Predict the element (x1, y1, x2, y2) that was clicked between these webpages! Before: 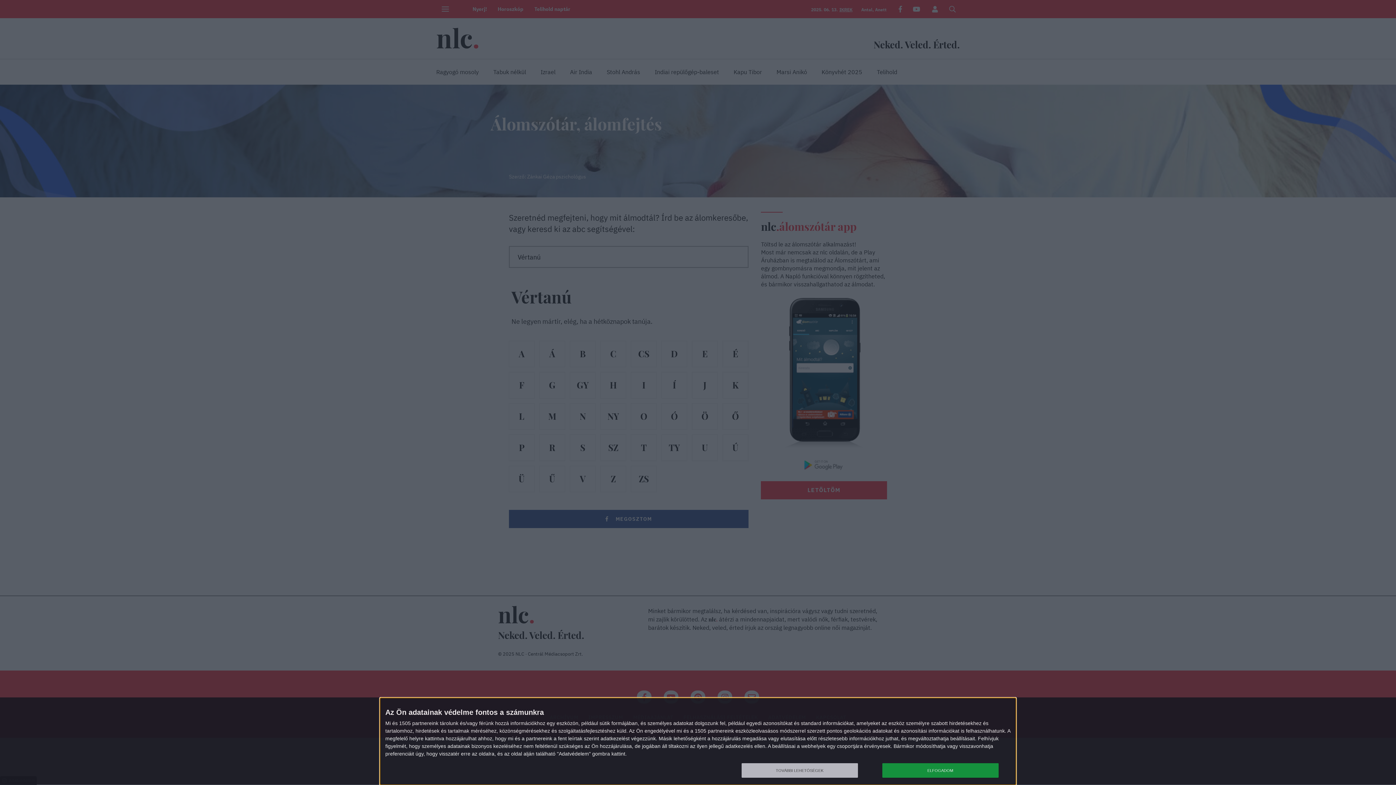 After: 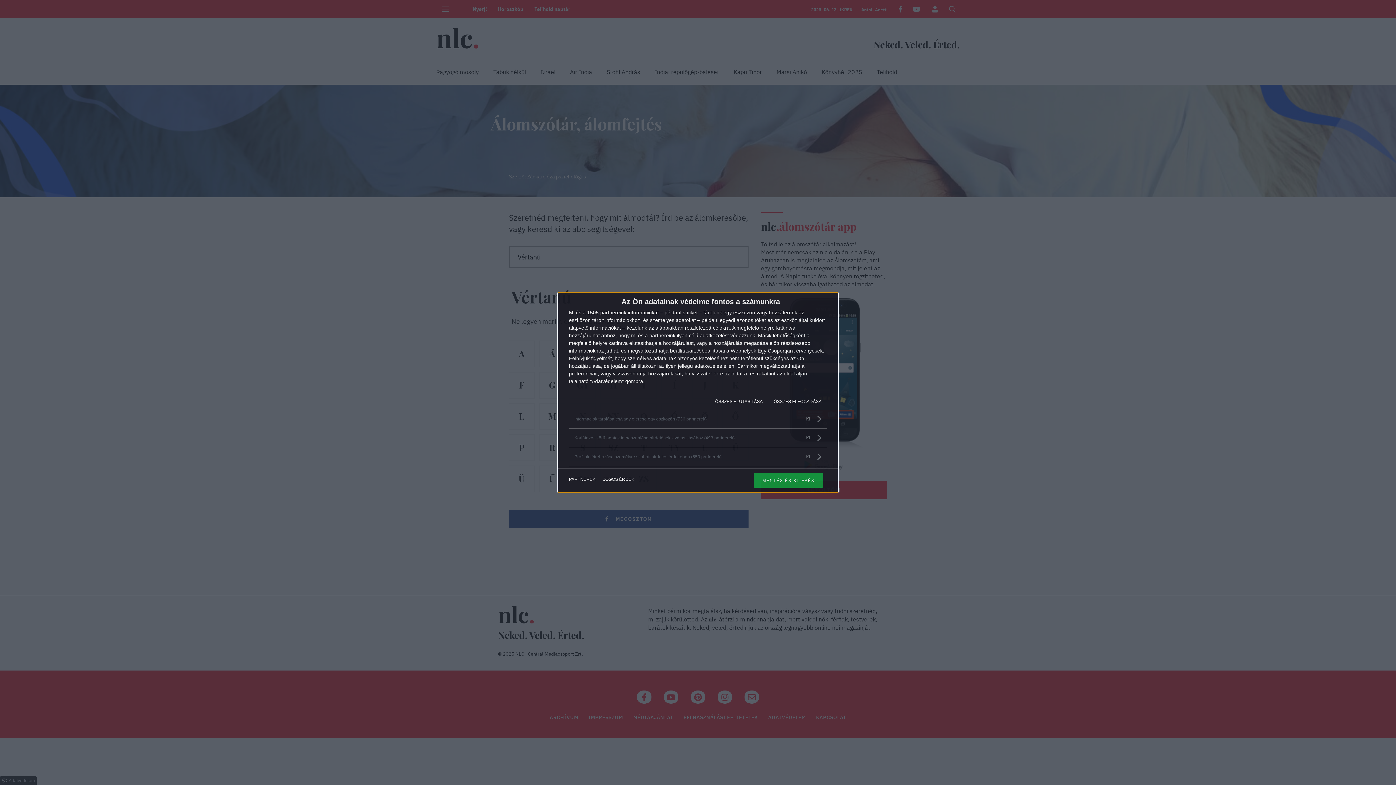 Action: bbox: (741, 763, 858, 778) label: TOVÁBBI LEHETŐSÉGEK